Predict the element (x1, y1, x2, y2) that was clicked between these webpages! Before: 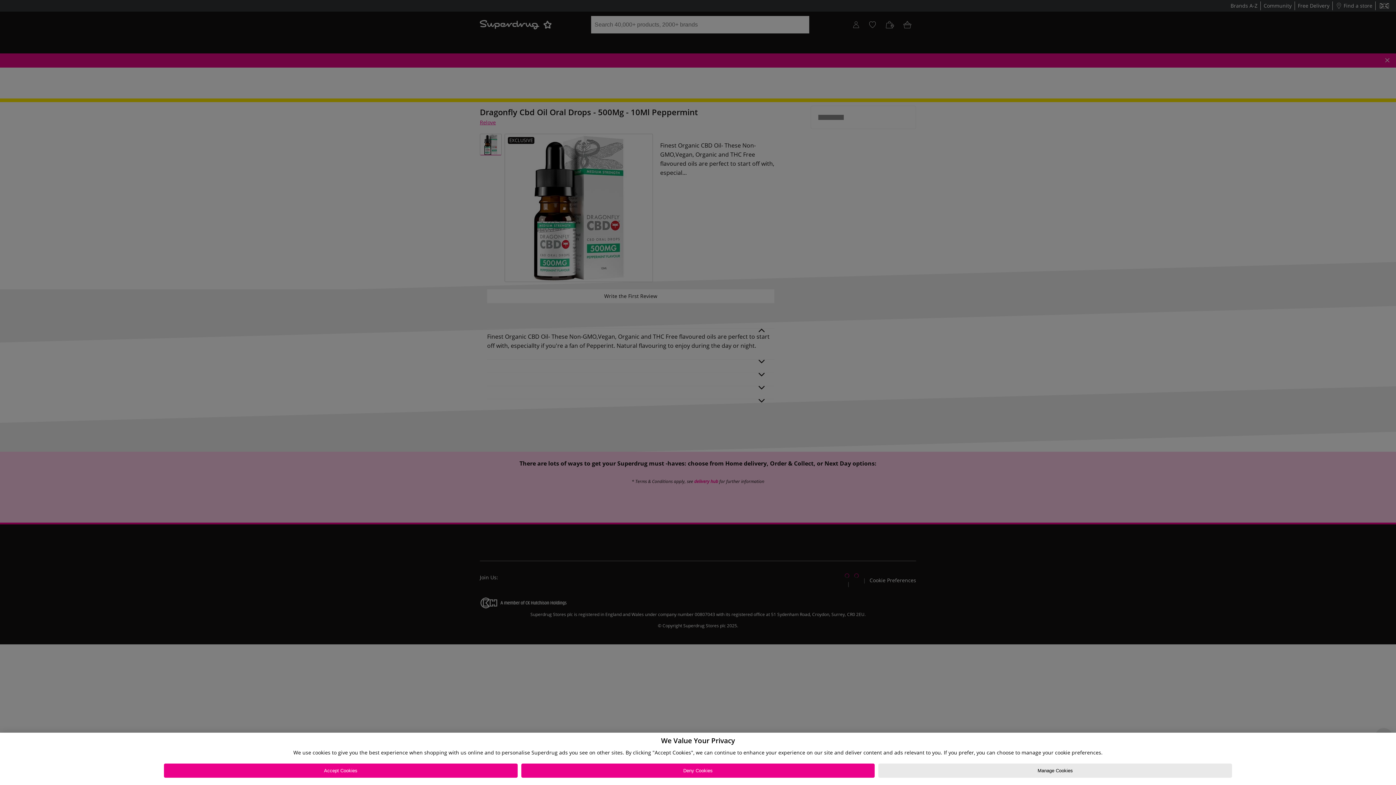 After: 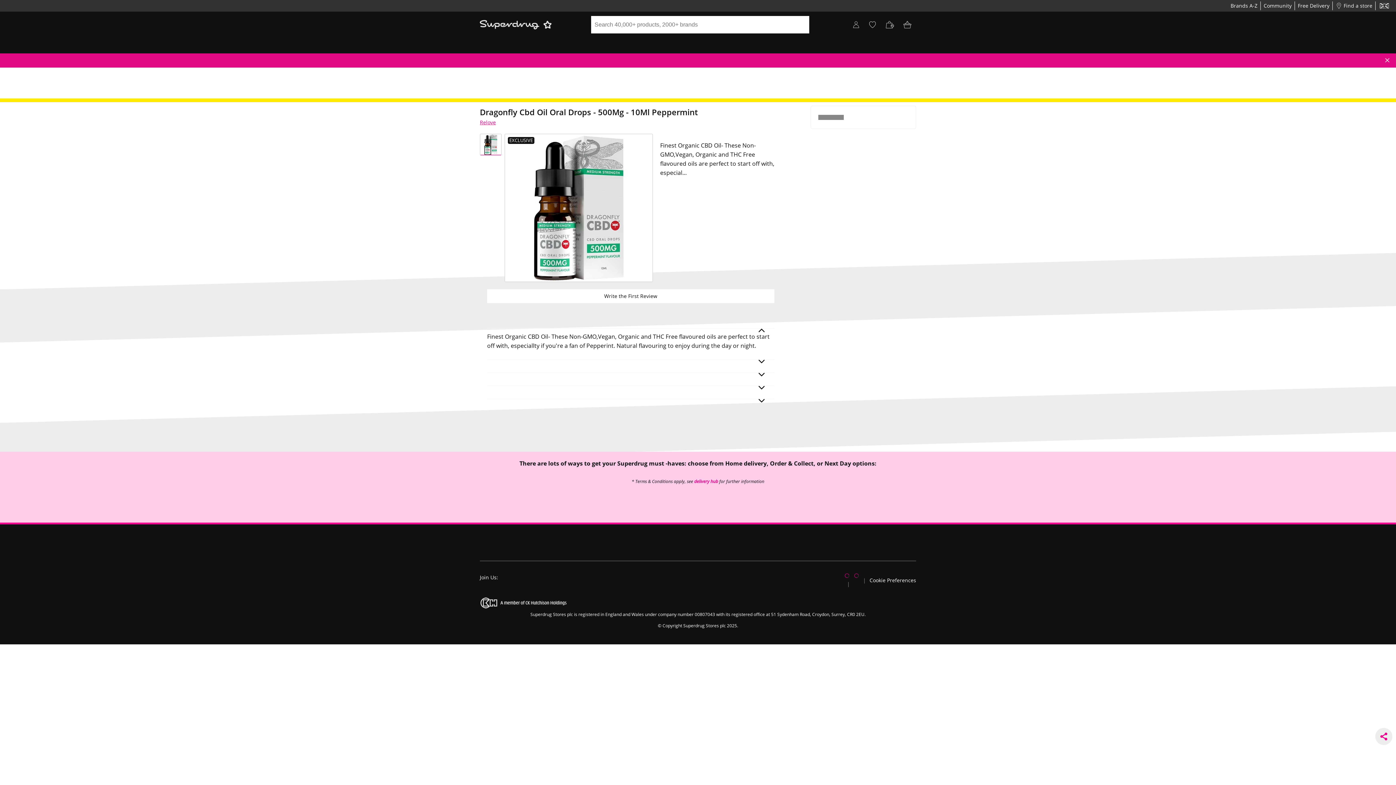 Action: label: Accept Cookies bbox: (163, 764, 517, 778)